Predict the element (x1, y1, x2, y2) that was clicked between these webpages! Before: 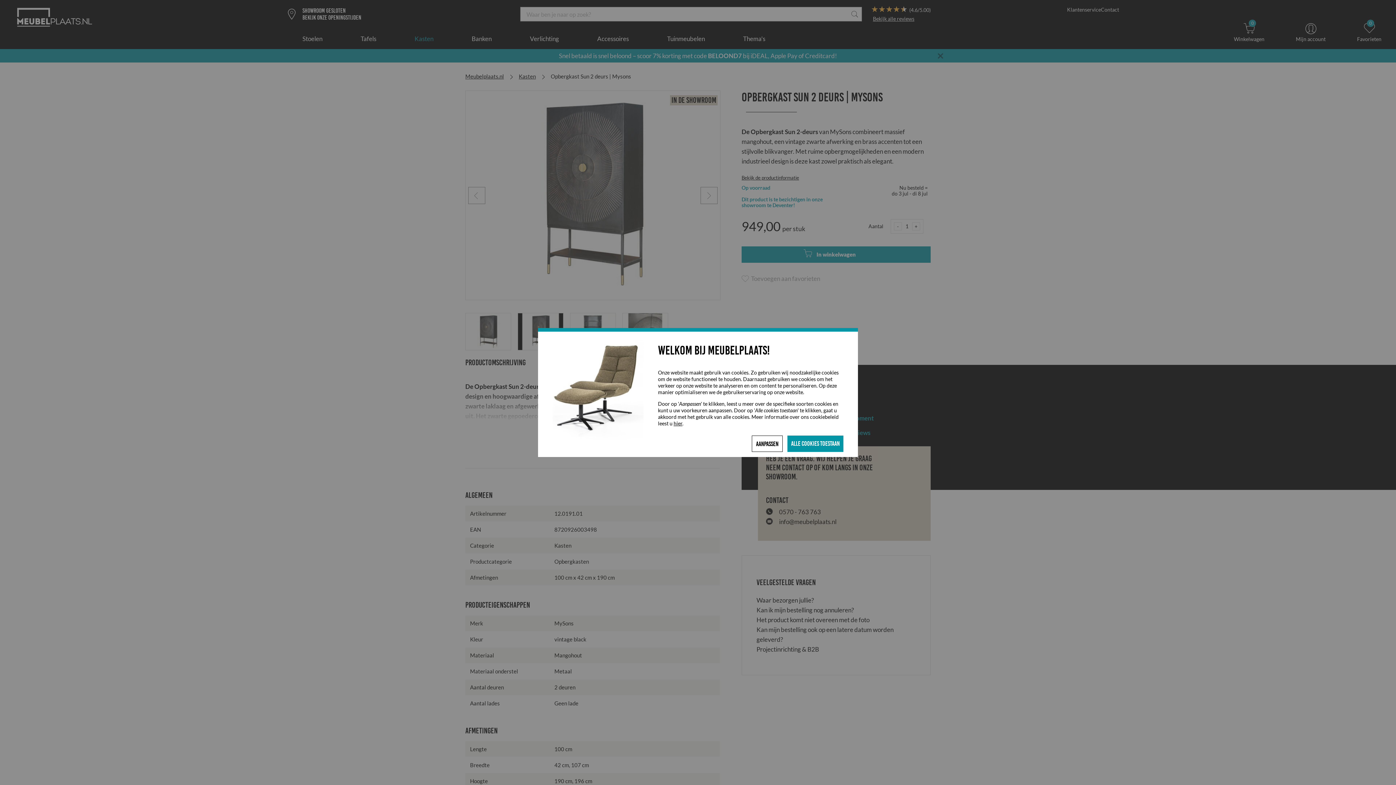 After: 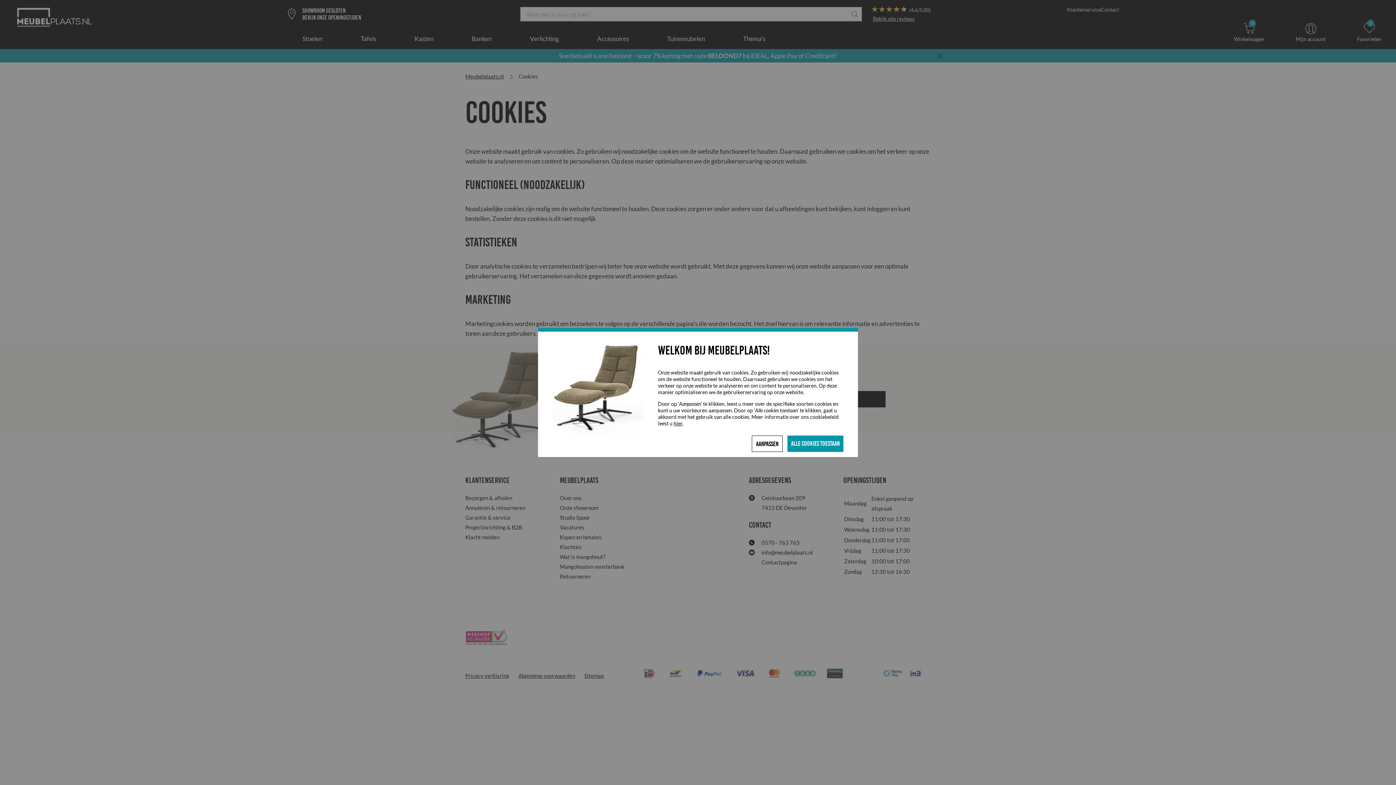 Action: bbox: (673, 420, 682, 426) label: hier